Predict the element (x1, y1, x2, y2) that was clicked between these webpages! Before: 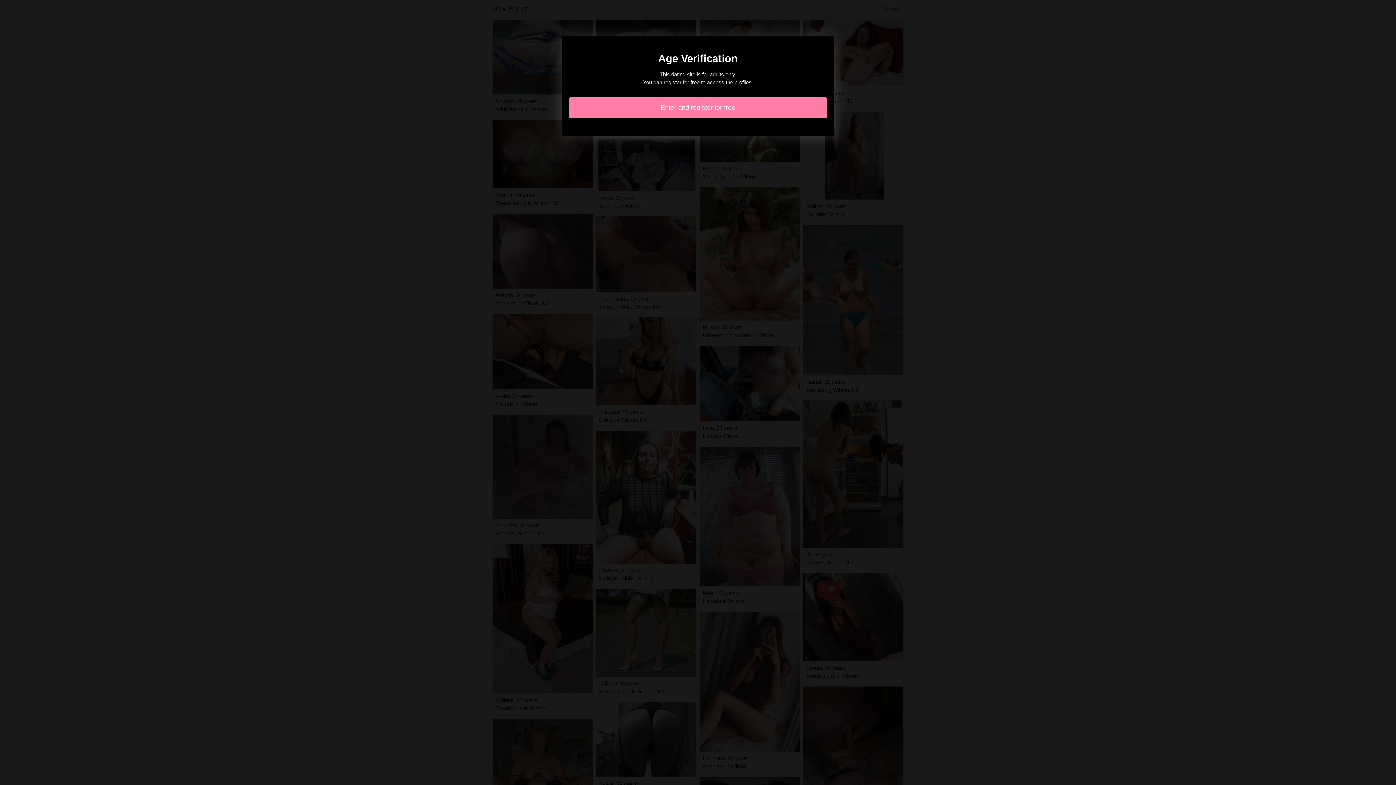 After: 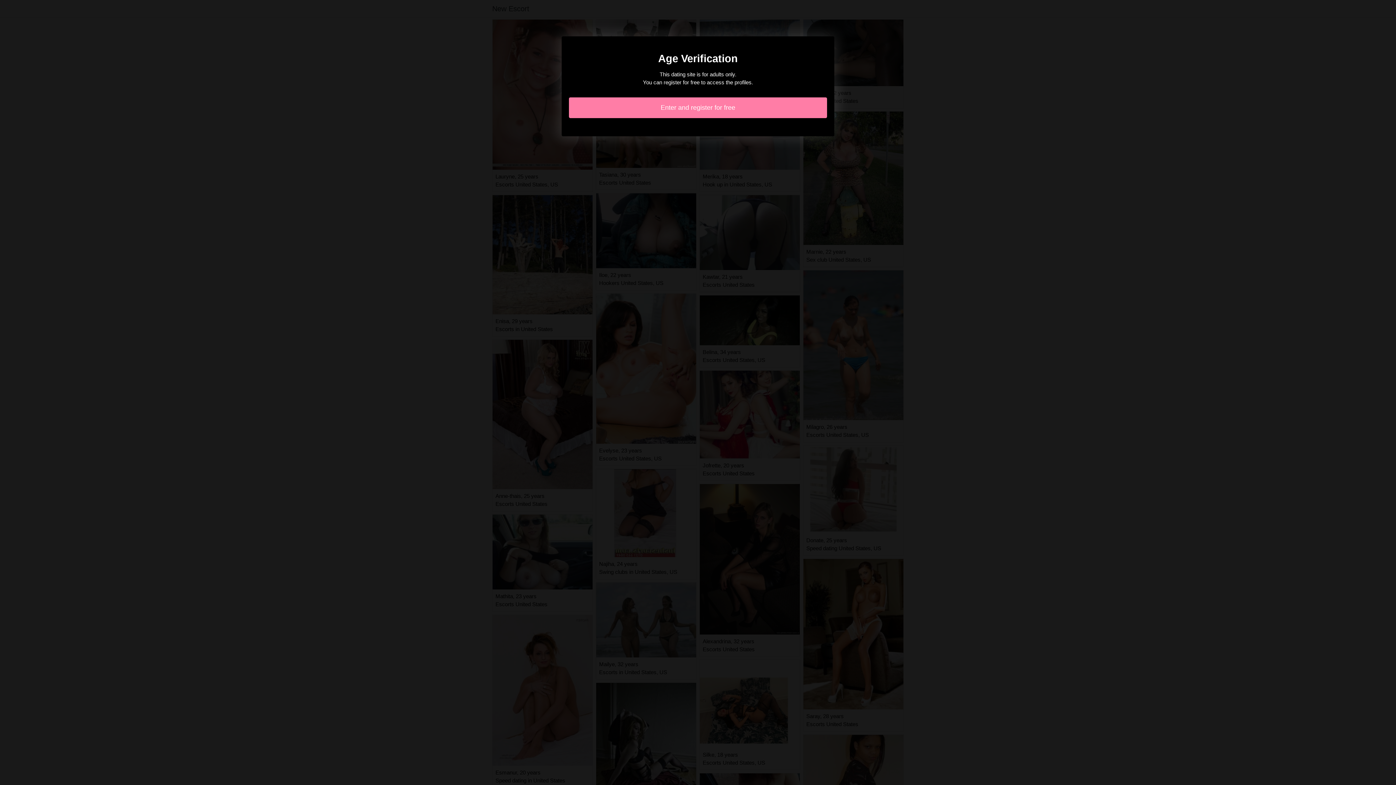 Action: label: Enter and register for free bbox: (569, 97, 827, 118)